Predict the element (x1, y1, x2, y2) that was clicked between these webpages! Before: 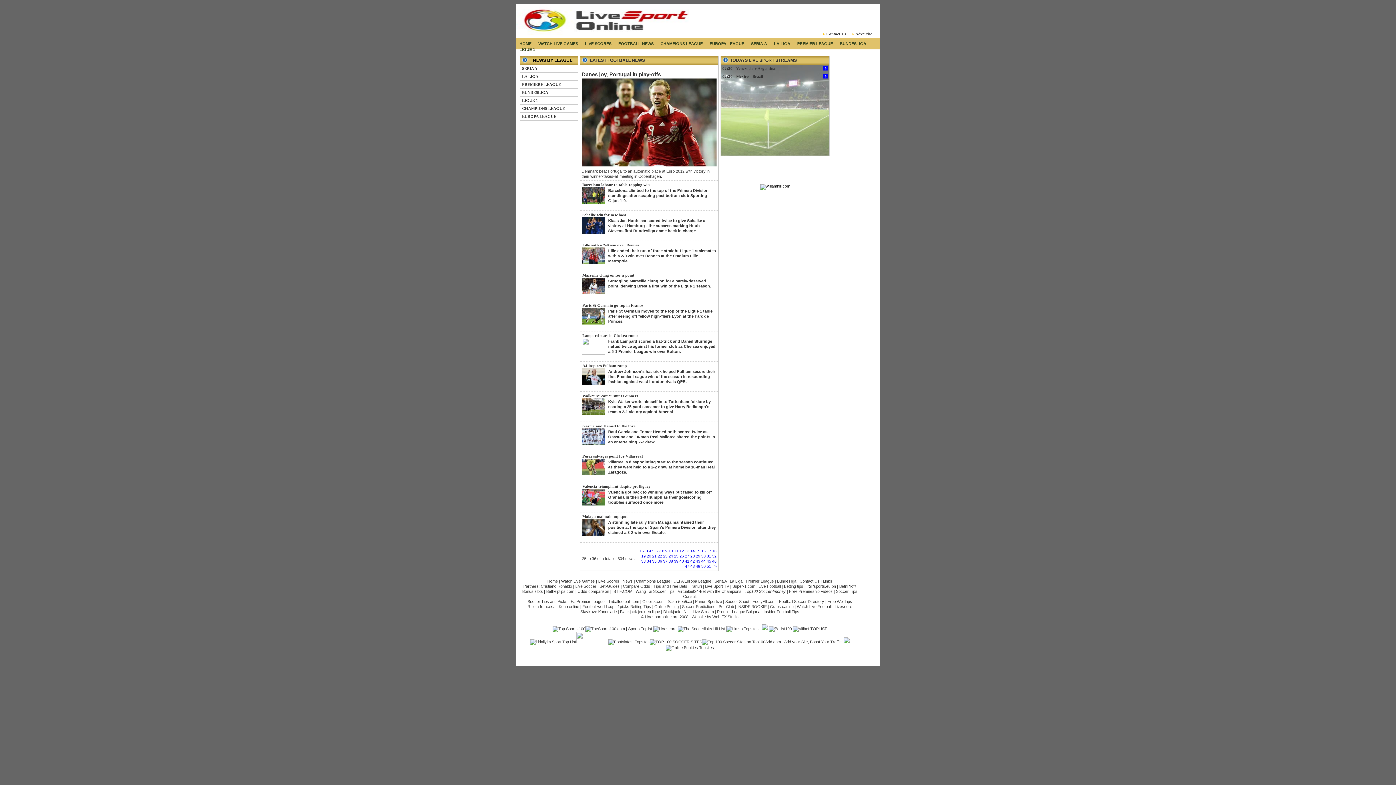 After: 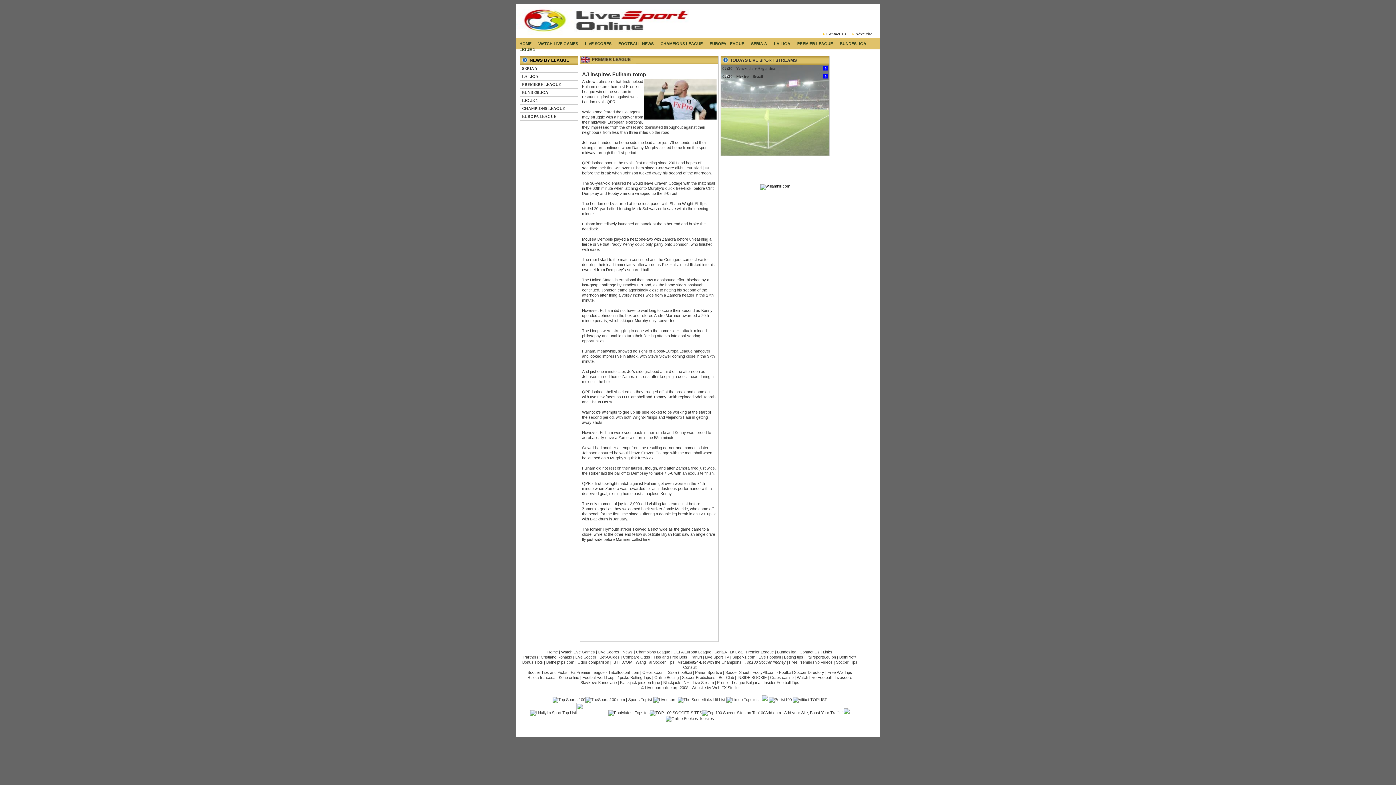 Action: label: AJ inspires Fulham romp bbox: (582, 363, 626, 368)